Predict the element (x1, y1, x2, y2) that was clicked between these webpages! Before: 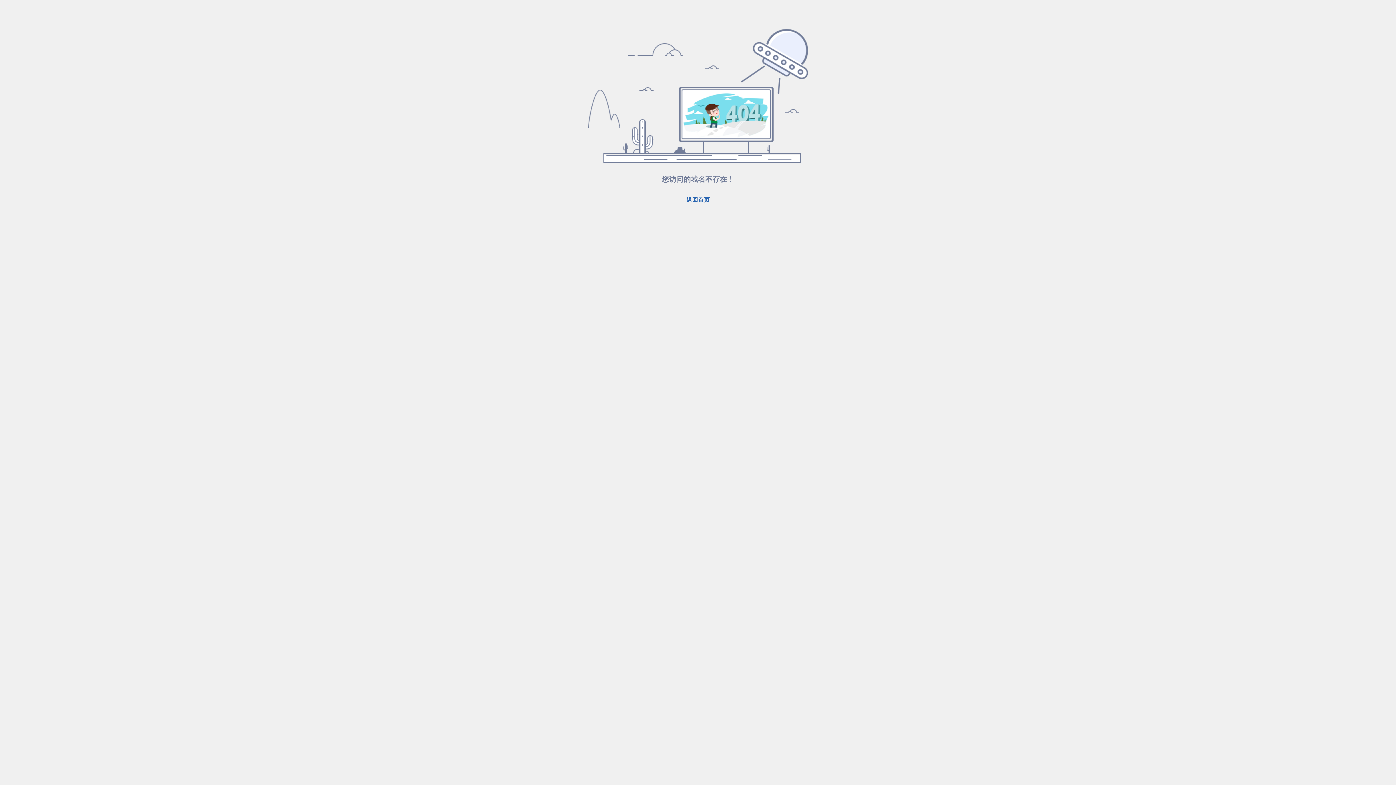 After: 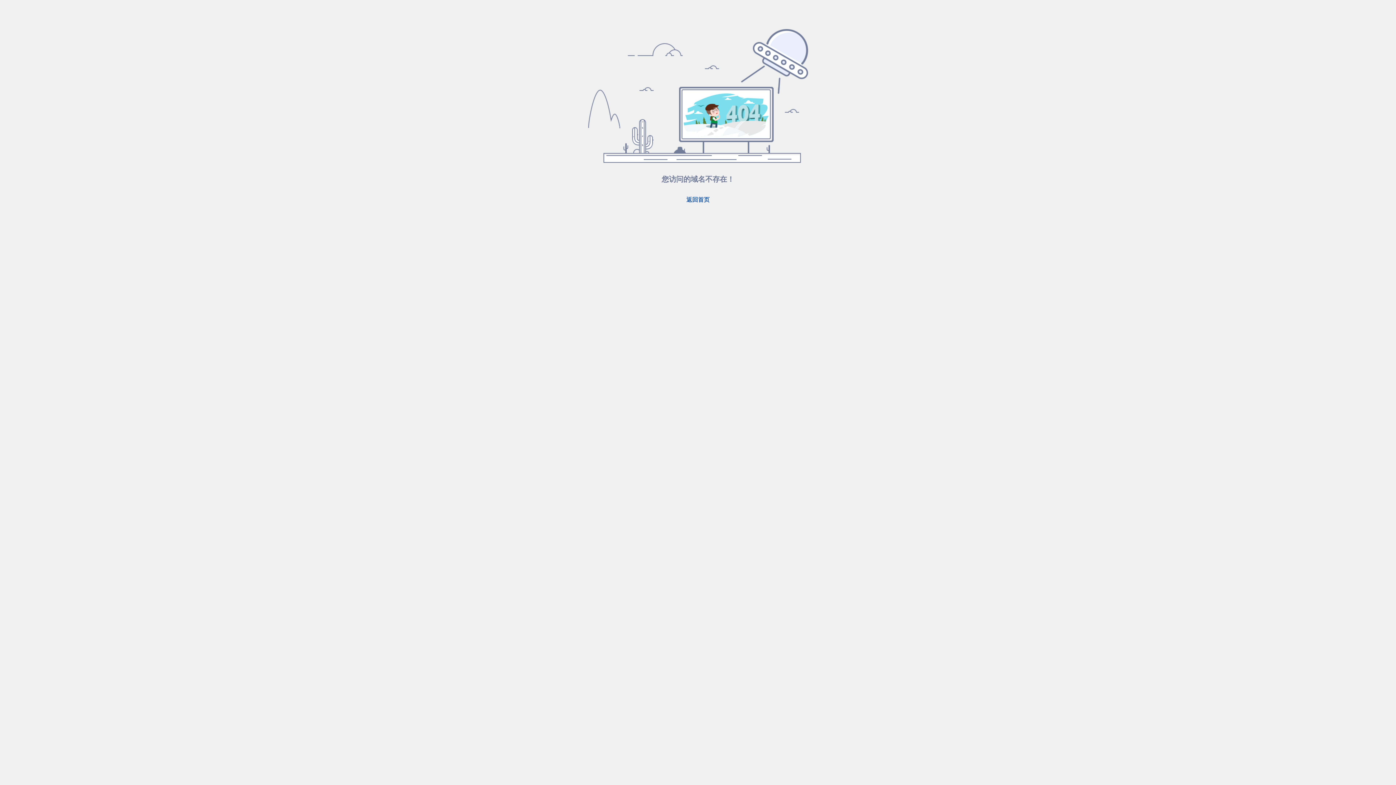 Action: bbox: (686, 189, 709, 202) label: 返回首页